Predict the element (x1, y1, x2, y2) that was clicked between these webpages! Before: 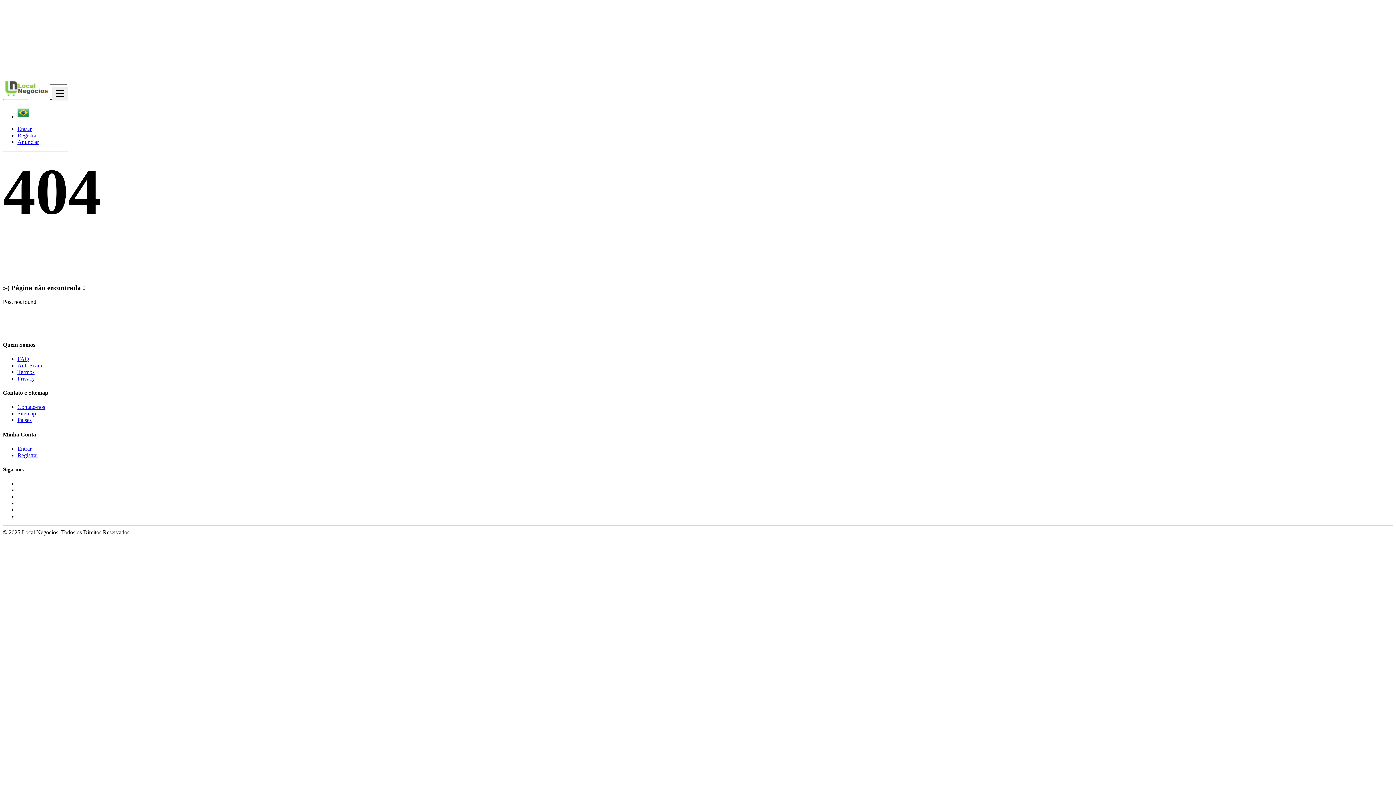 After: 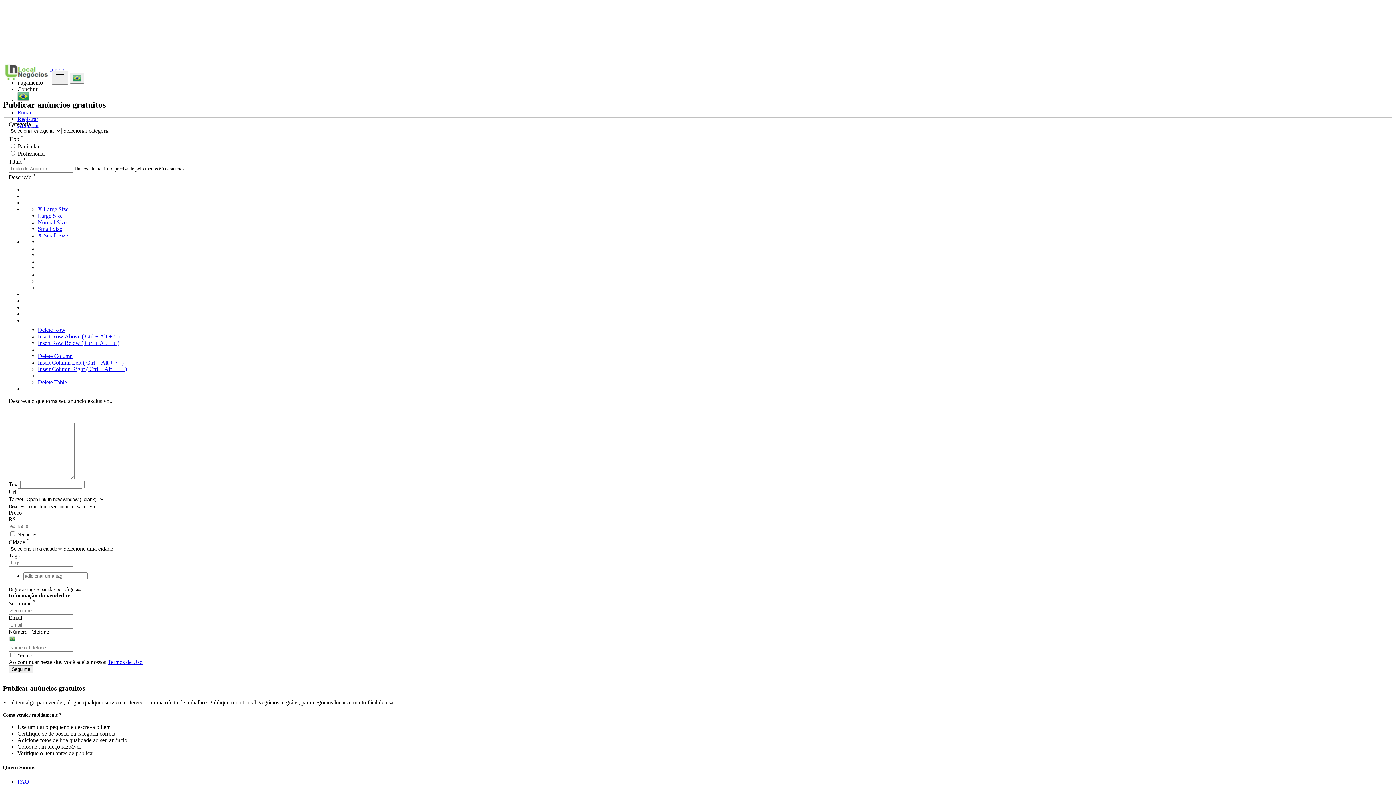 Action: label: Anunciar bbox: (17, 138, 38, 145)